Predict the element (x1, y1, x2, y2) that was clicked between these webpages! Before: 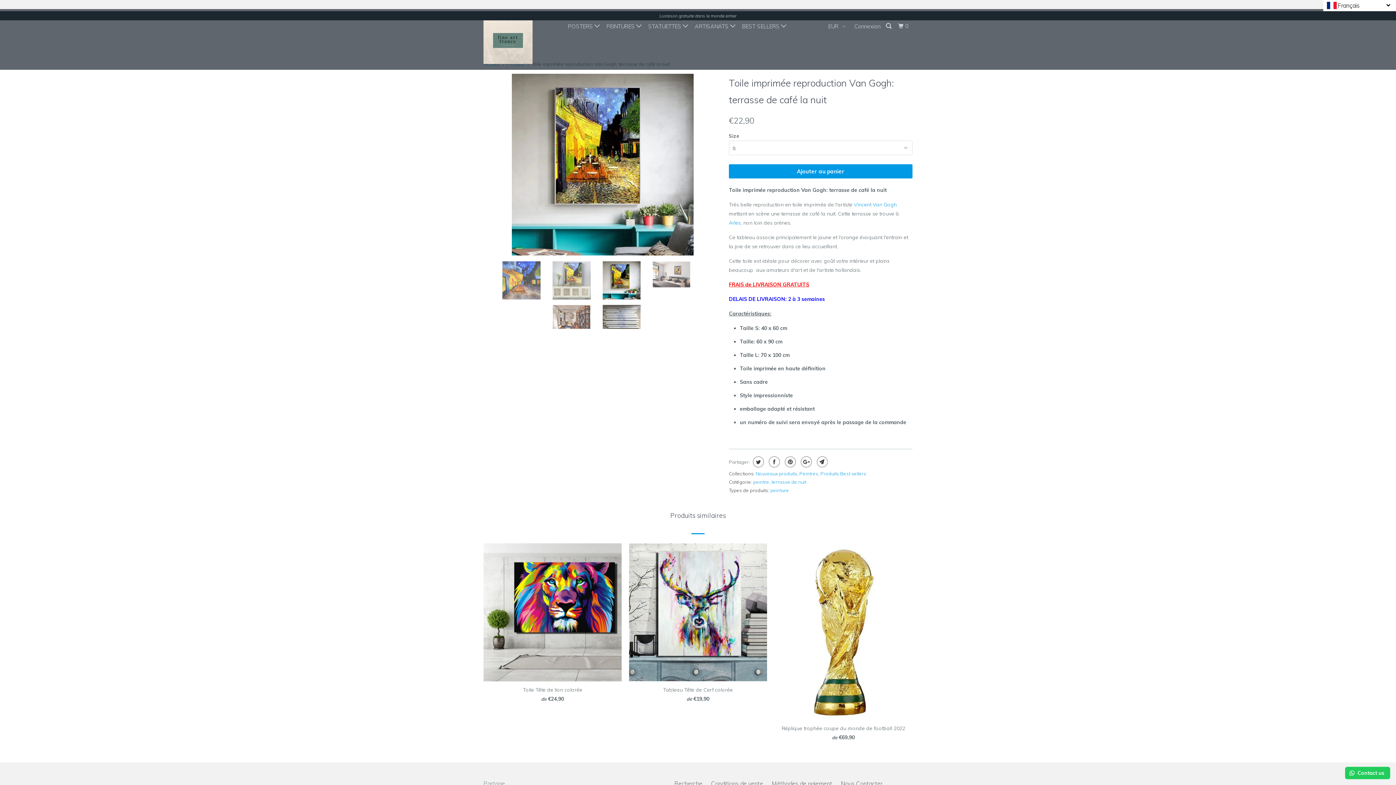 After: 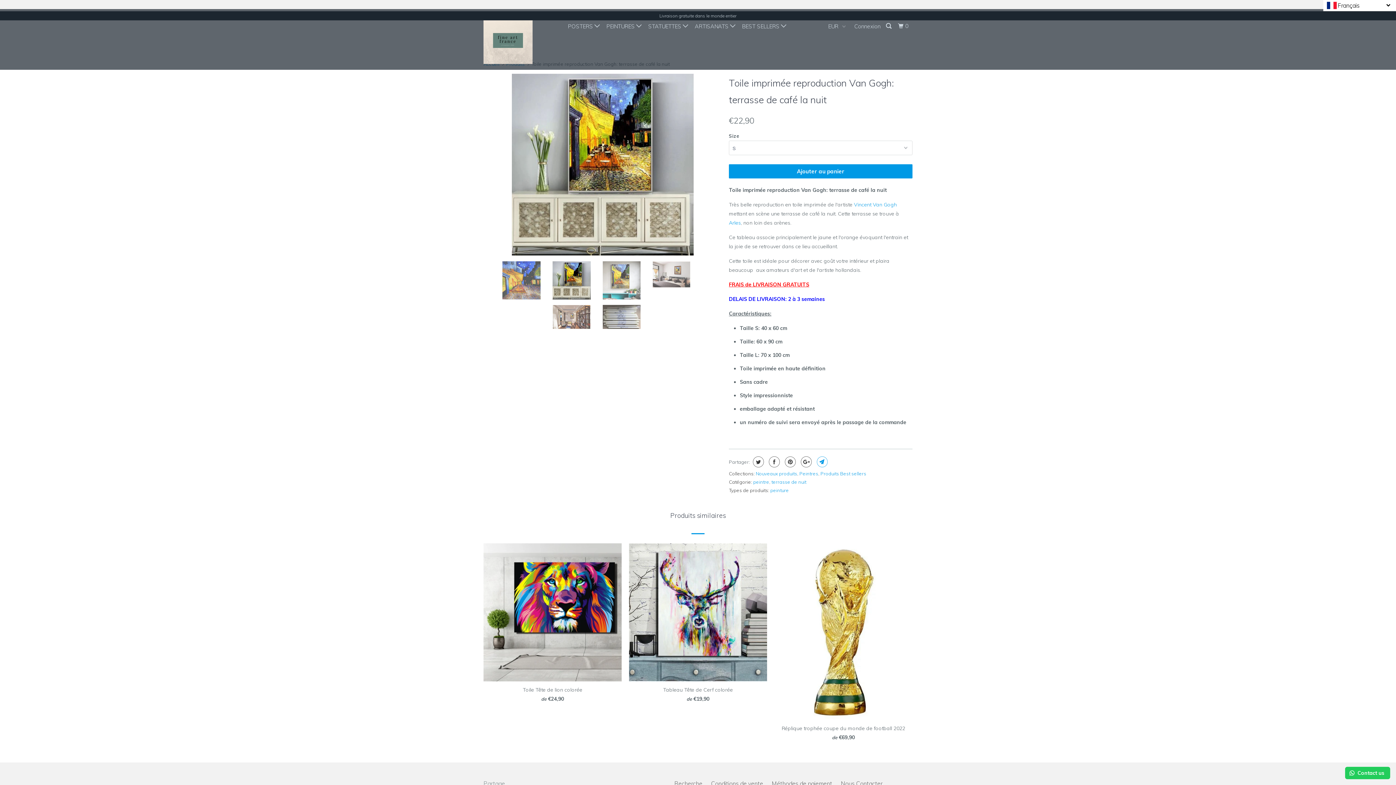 Action: bbox: (815, 456, 828, 467)